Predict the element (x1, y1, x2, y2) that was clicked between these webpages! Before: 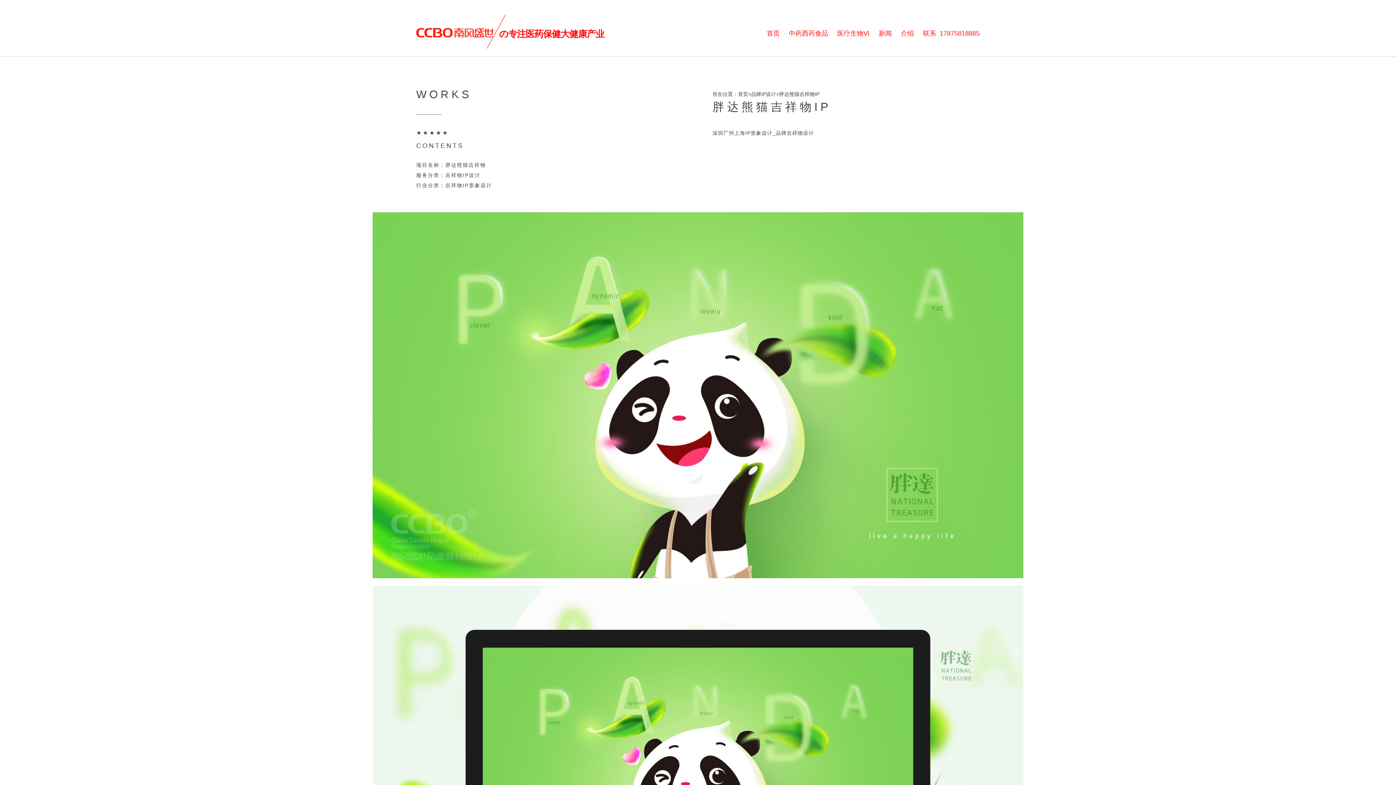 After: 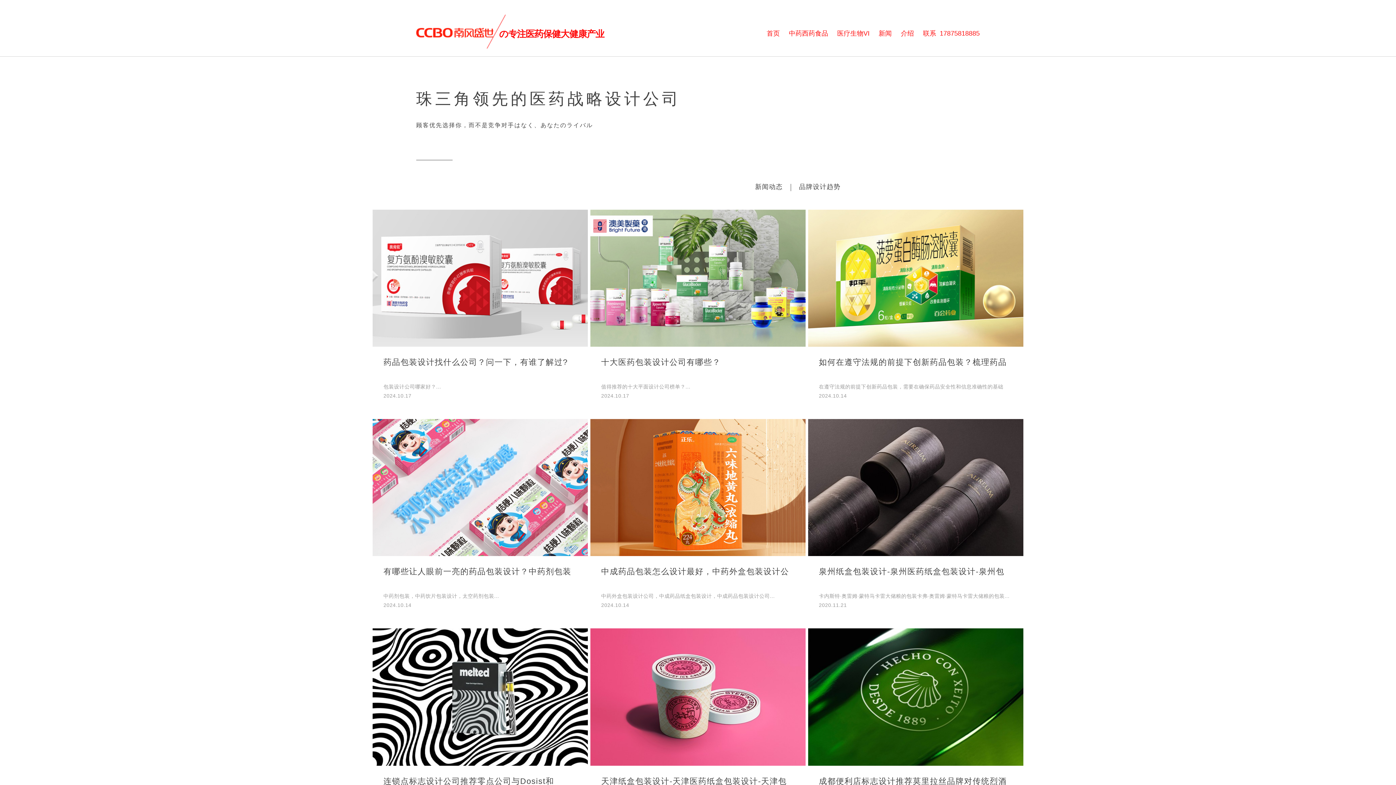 Action: bbox: (878, 16, 892, 50) label: 新闻